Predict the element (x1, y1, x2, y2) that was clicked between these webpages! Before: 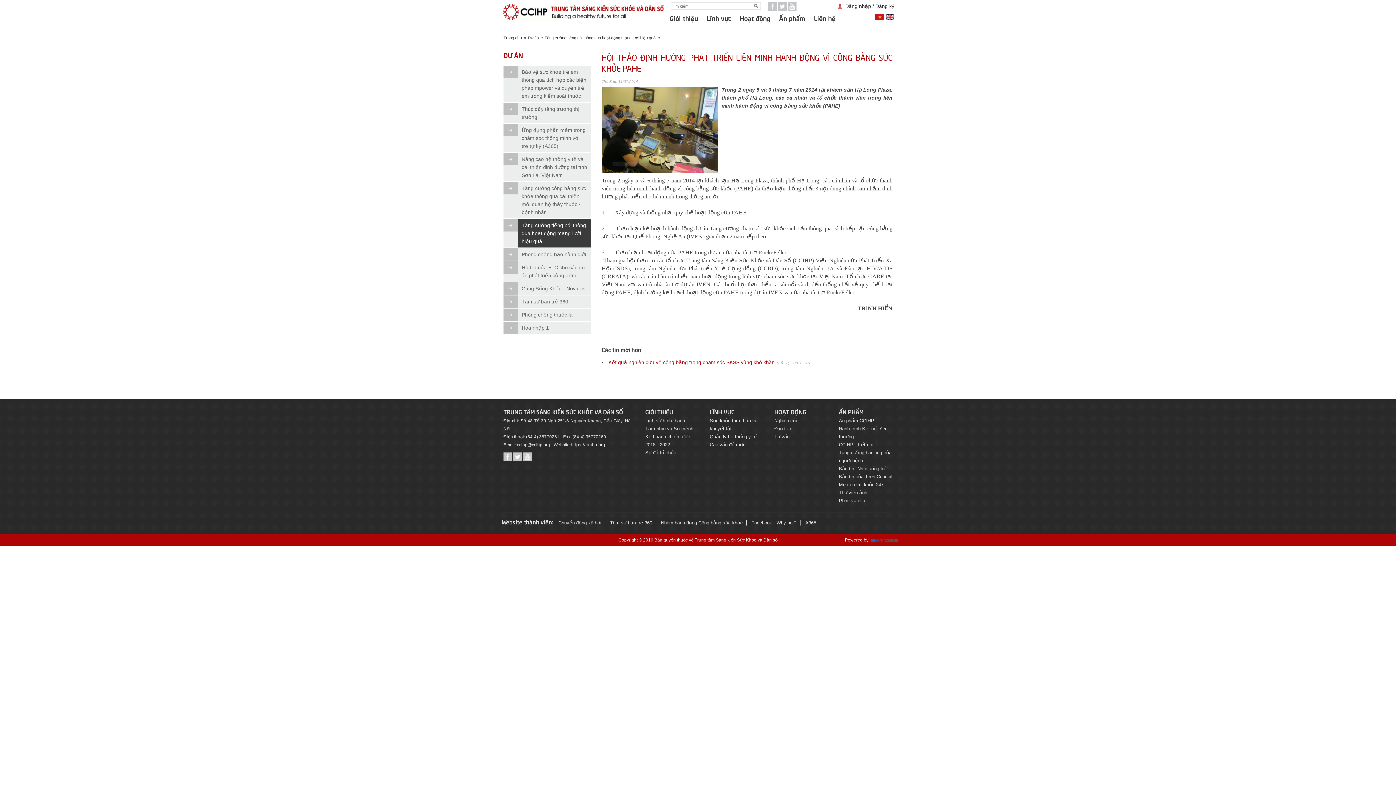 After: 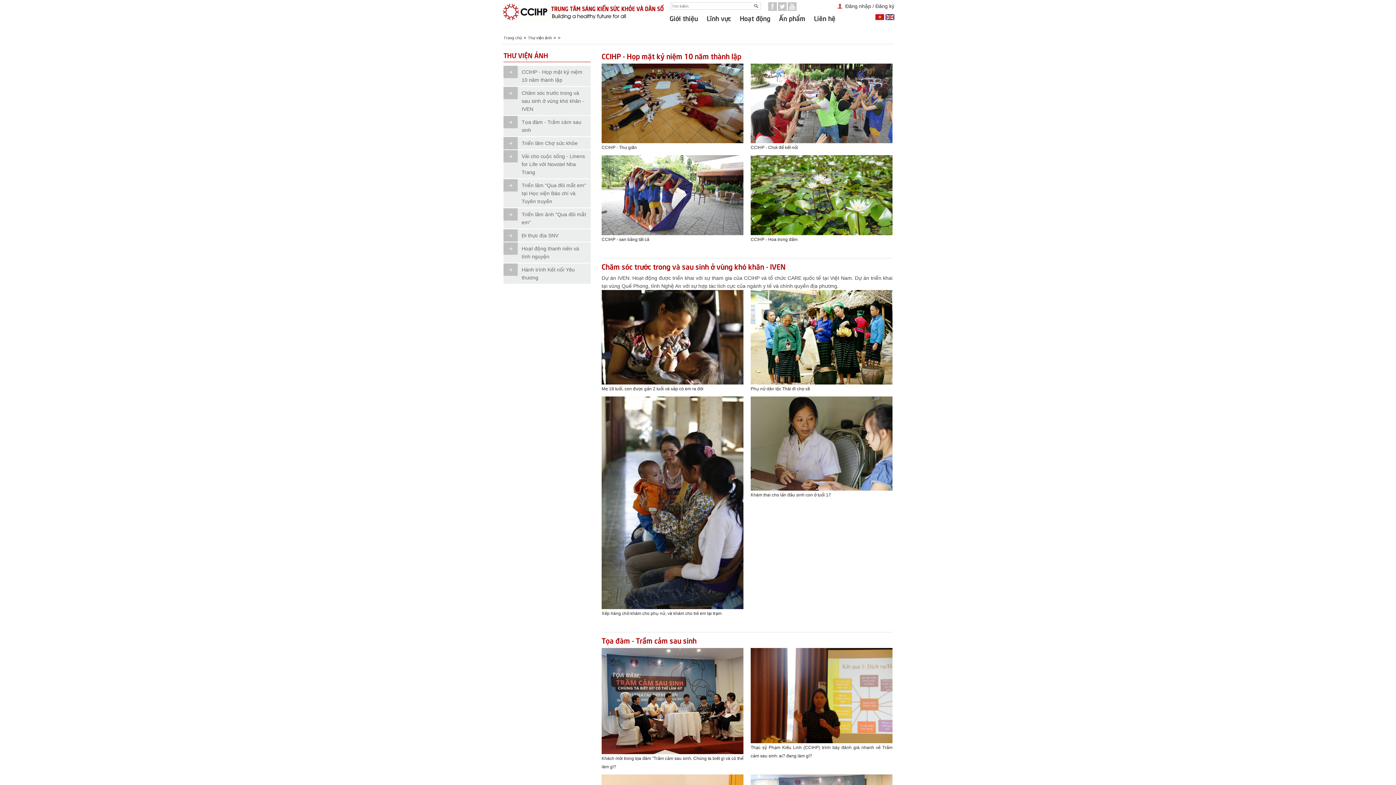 Action: bbox: (839, 490, 867, 495) label: Thư viện ảnh